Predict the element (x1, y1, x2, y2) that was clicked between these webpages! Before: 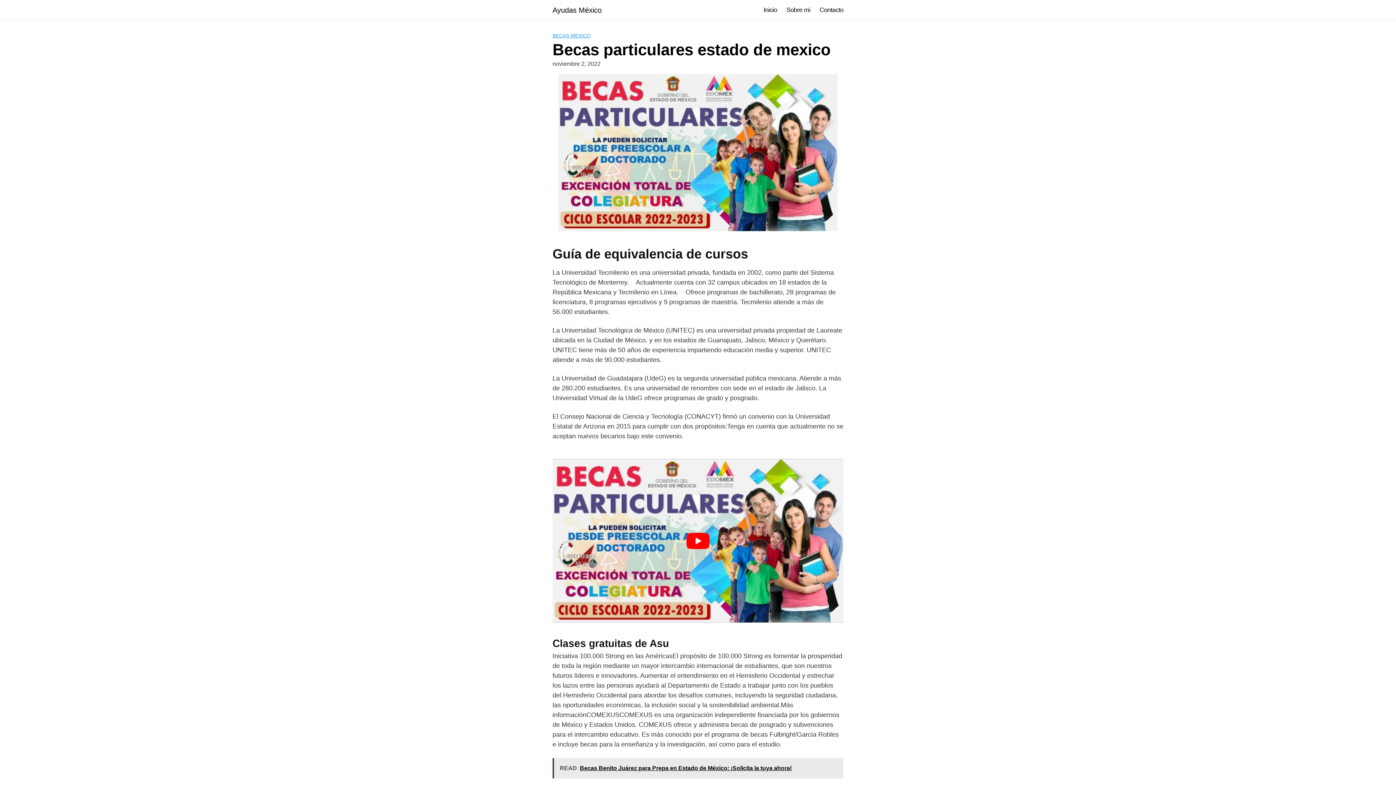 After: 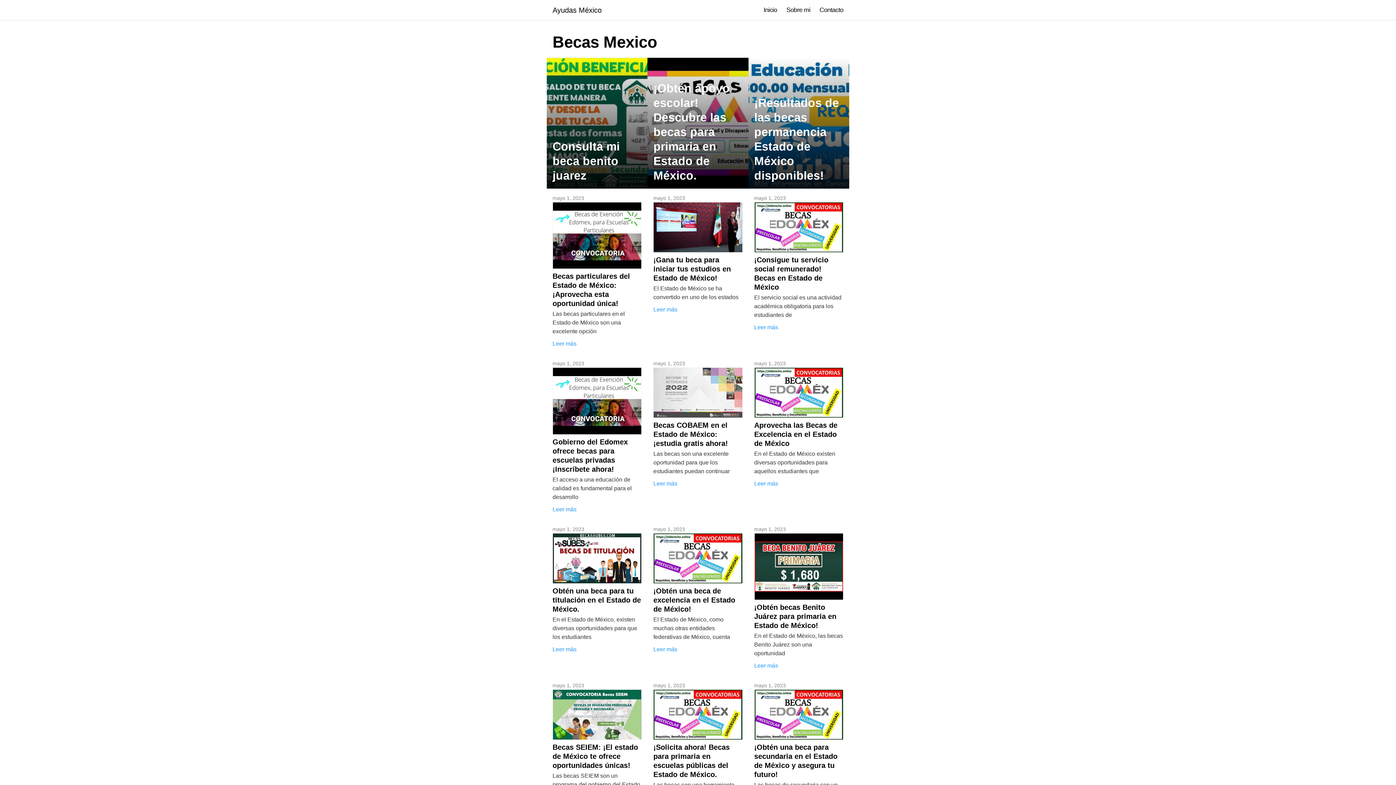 Action: bbox: (552, 32, 590, 38) label: BECAS MEXICO